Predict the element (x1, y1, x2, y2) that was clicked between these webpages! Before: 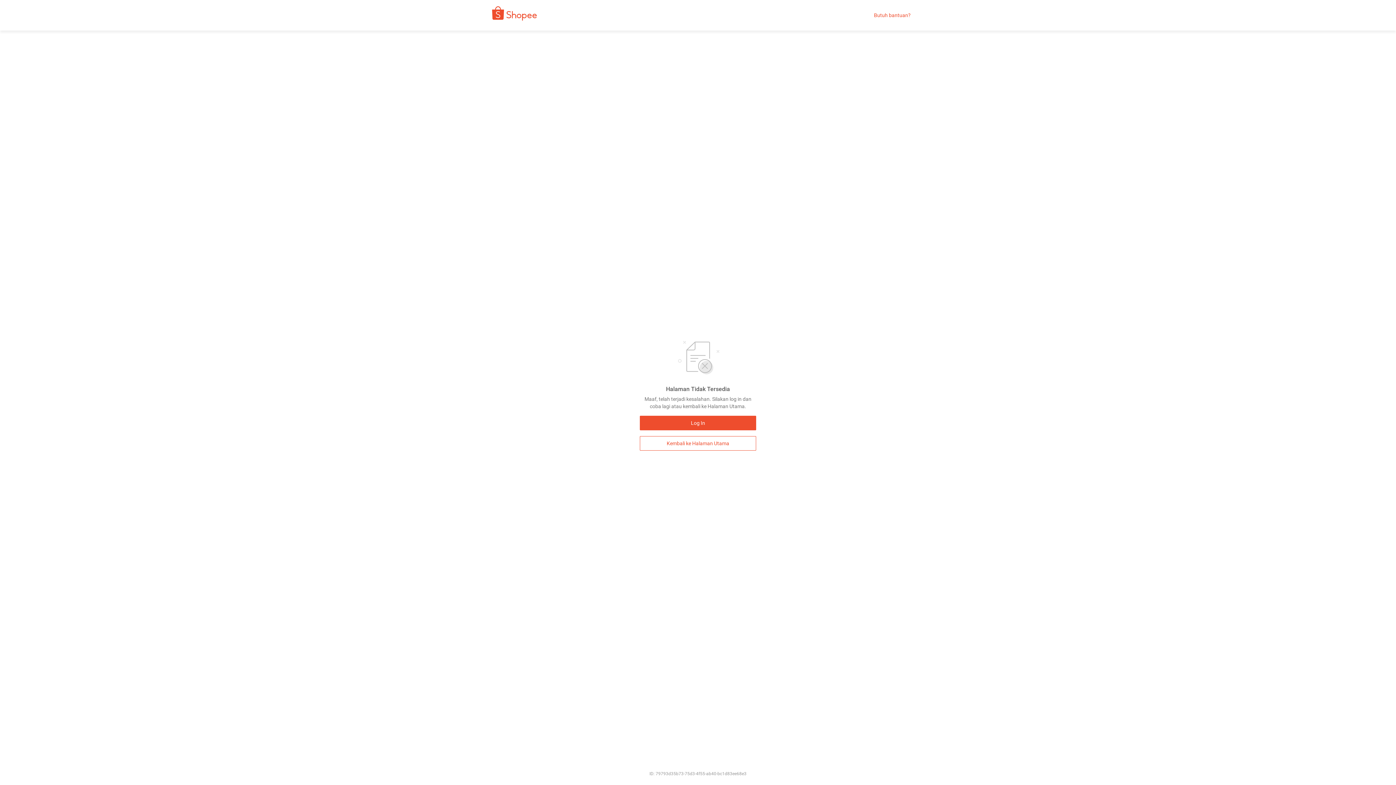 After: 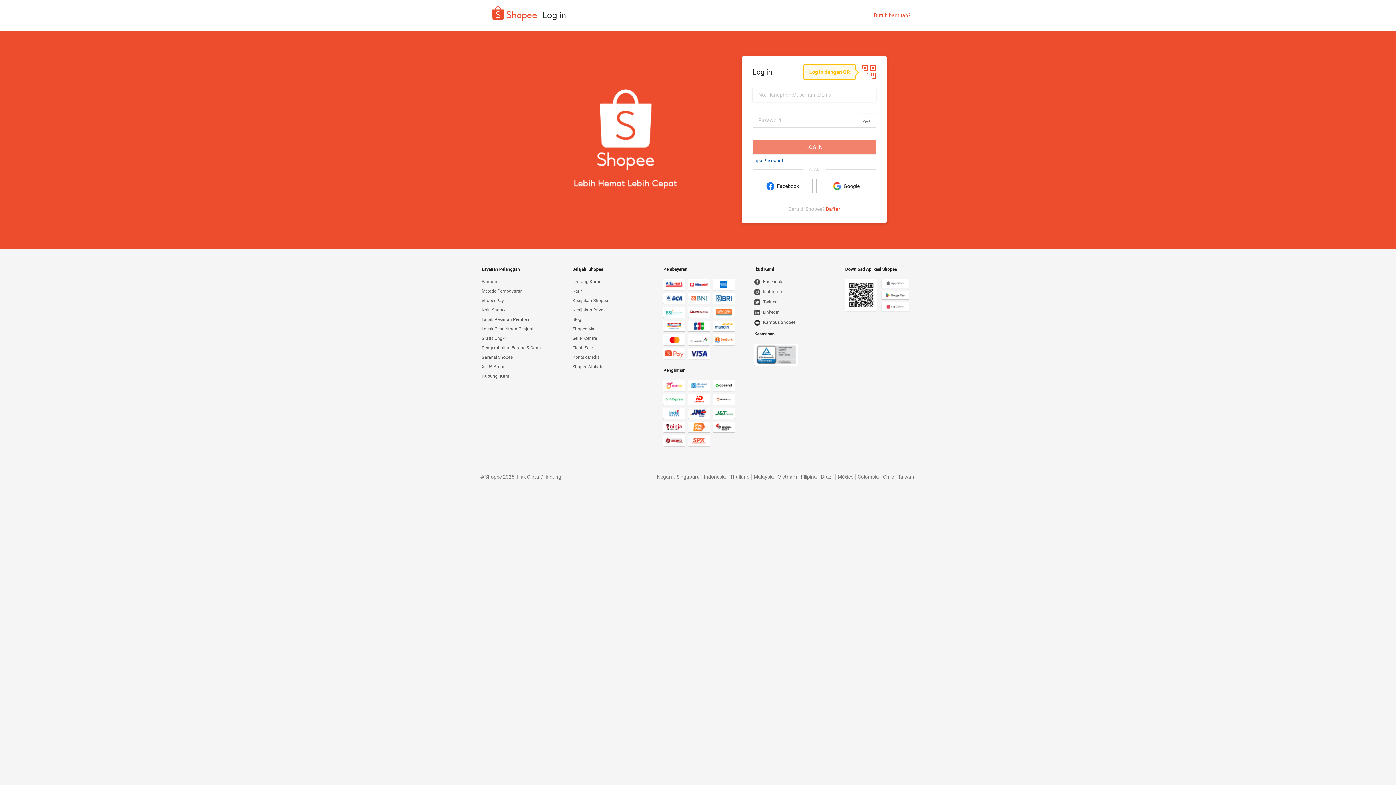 Action: bbox: (640, 416, 756, 430) label: Log In